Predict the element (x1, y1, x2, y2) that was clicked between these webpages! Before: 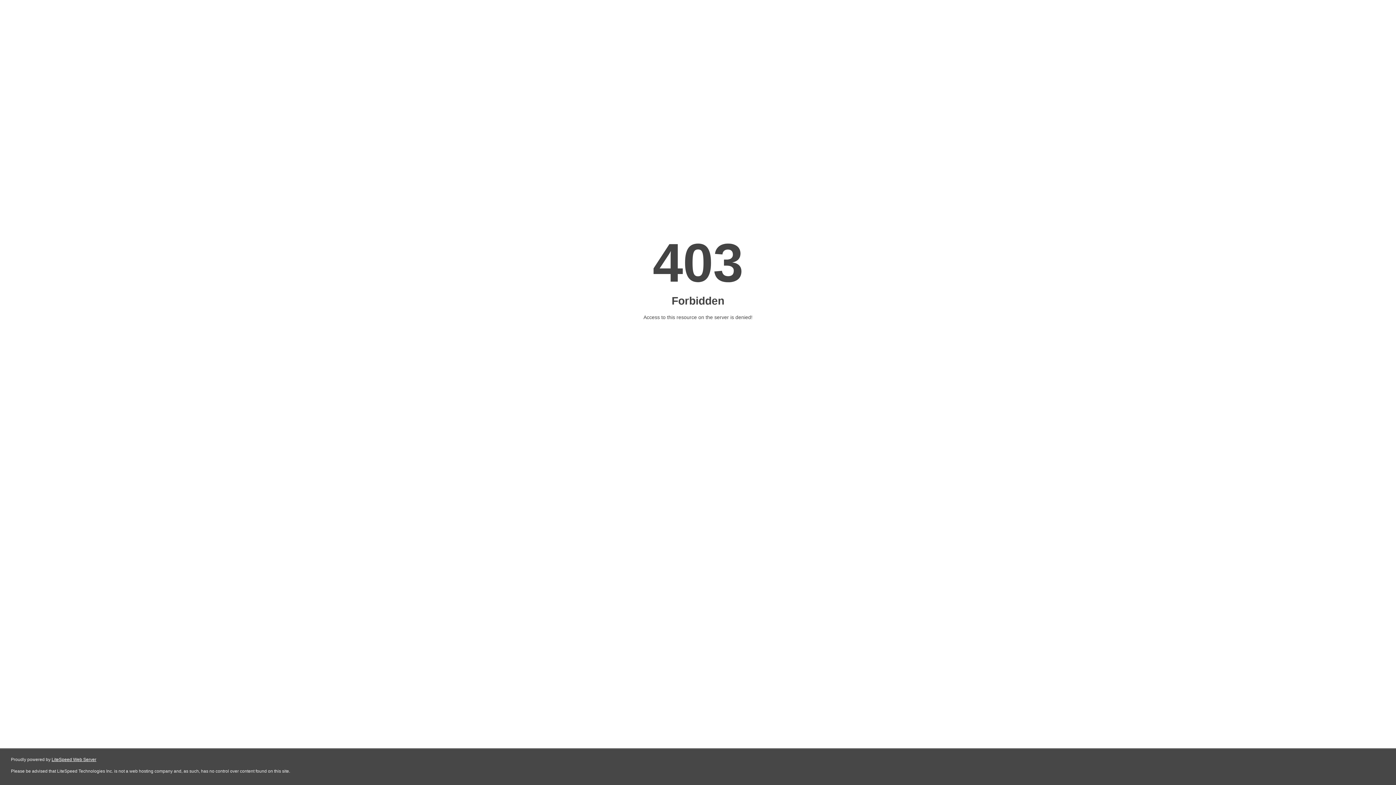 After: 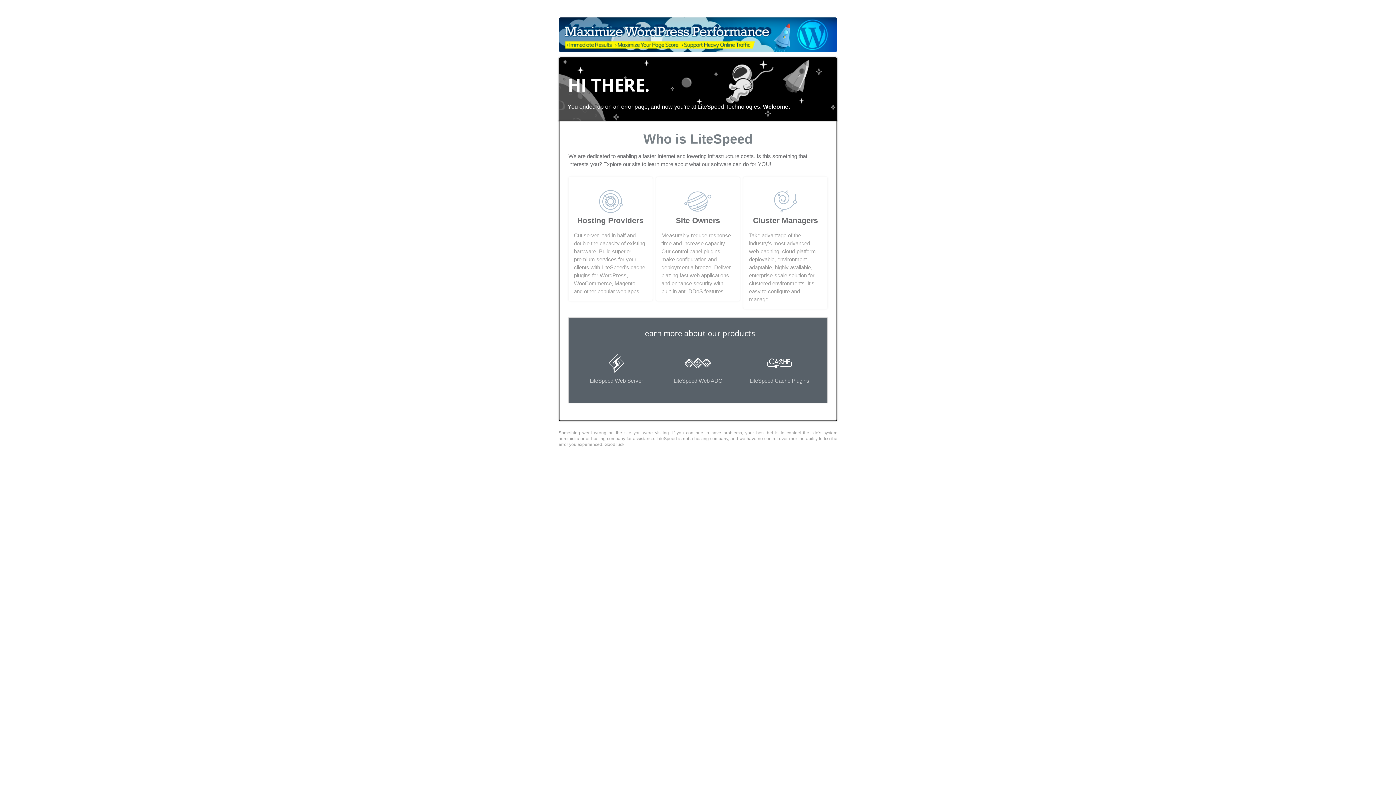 Action: label: LiteSpeed Web Server bbox: (51, 757, 96, 762)